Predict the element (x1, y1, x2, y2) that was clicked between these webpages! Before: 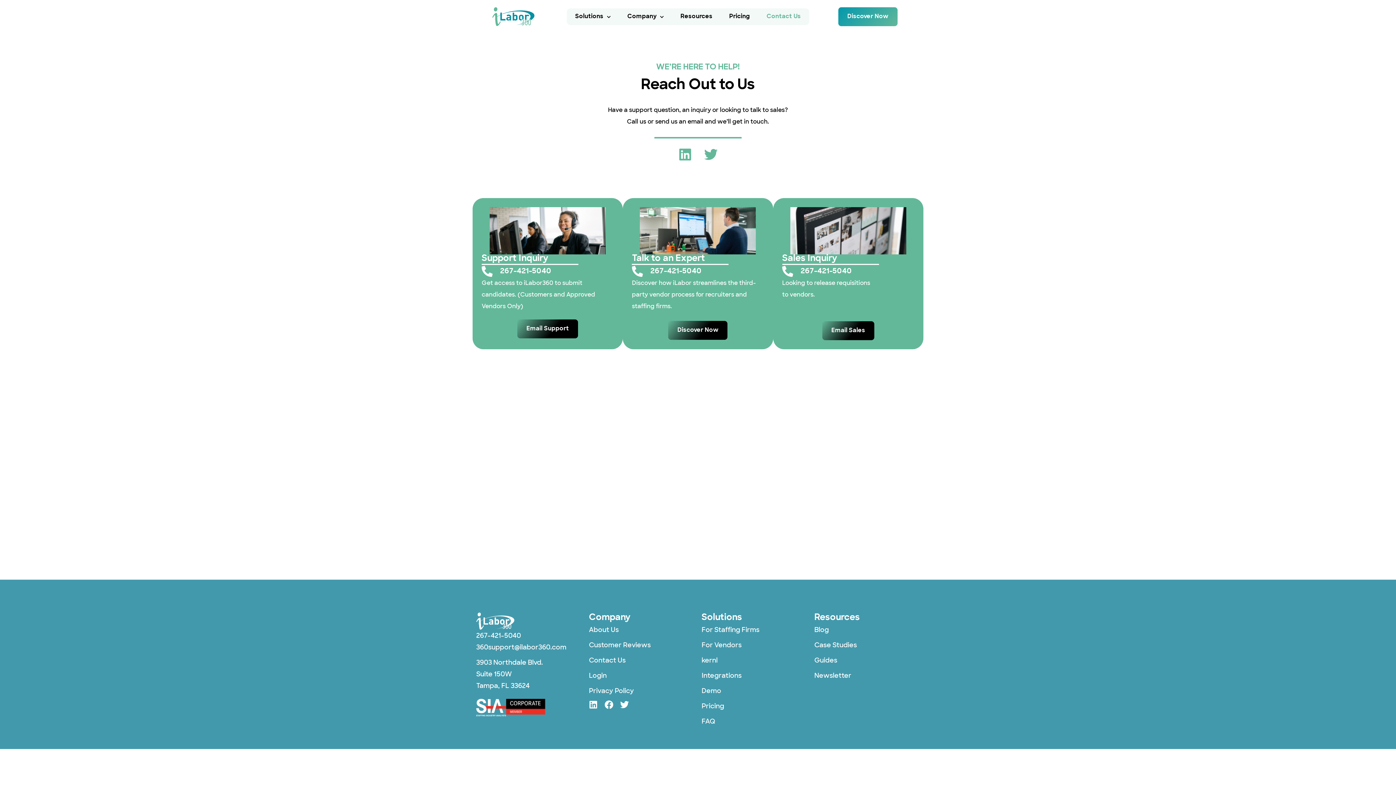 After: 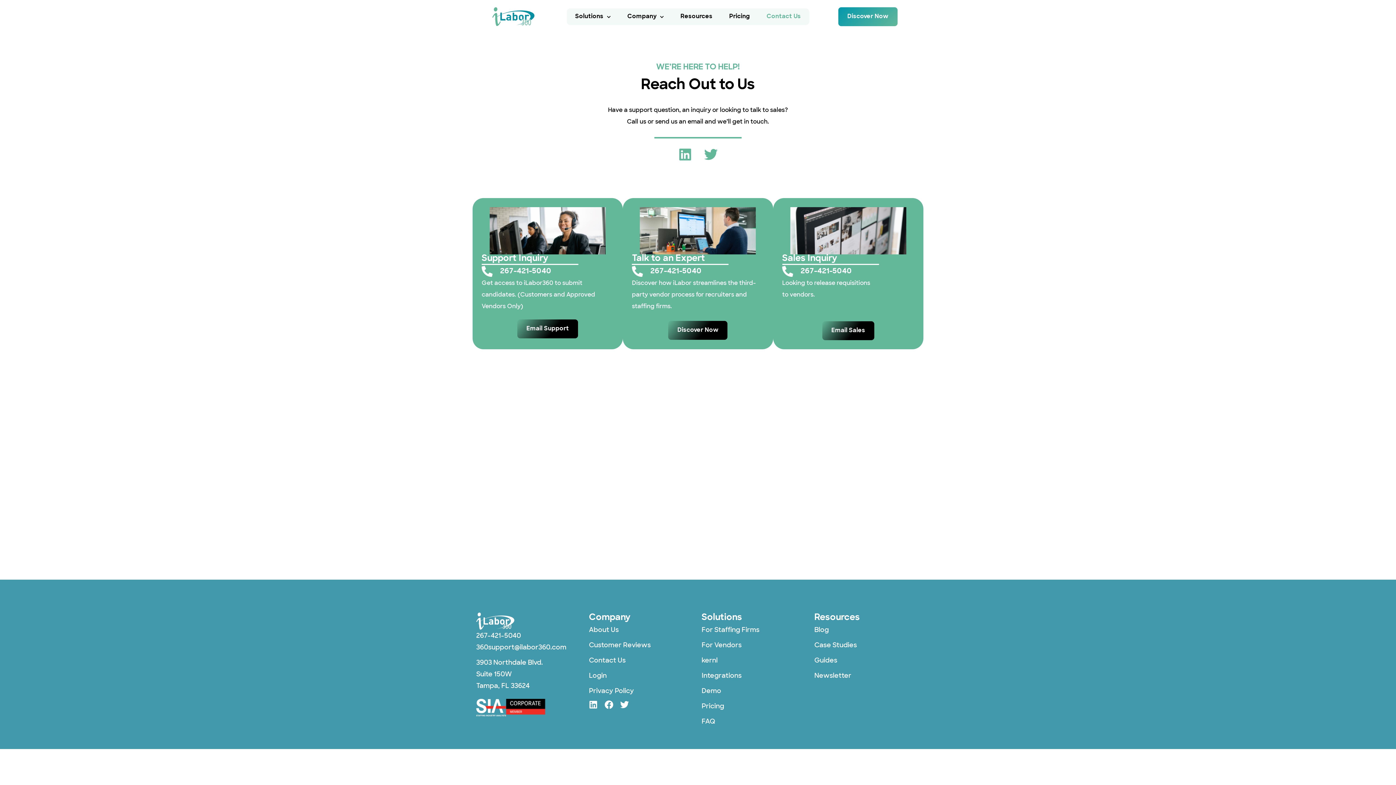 Action: bbox: (758, 8, 809, 25) label: Contact Us